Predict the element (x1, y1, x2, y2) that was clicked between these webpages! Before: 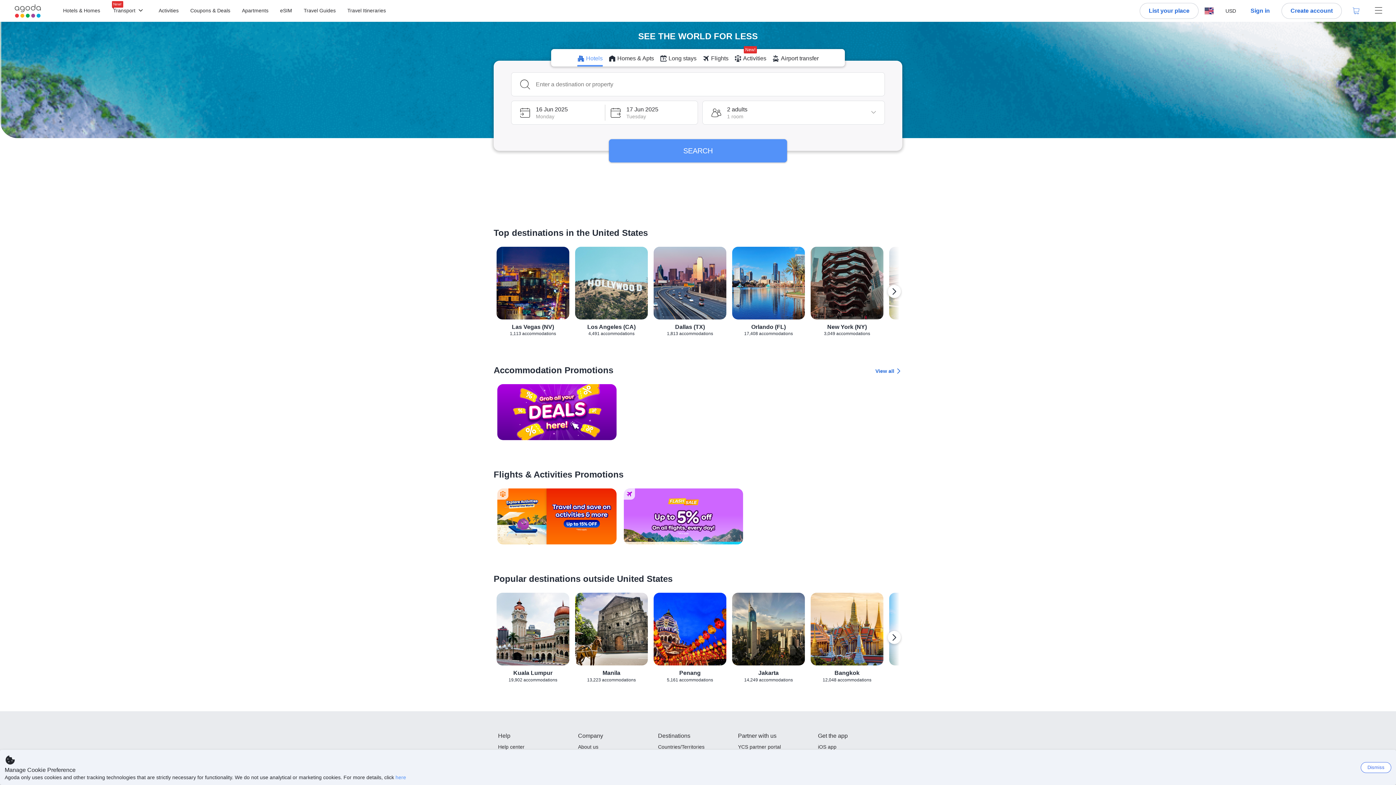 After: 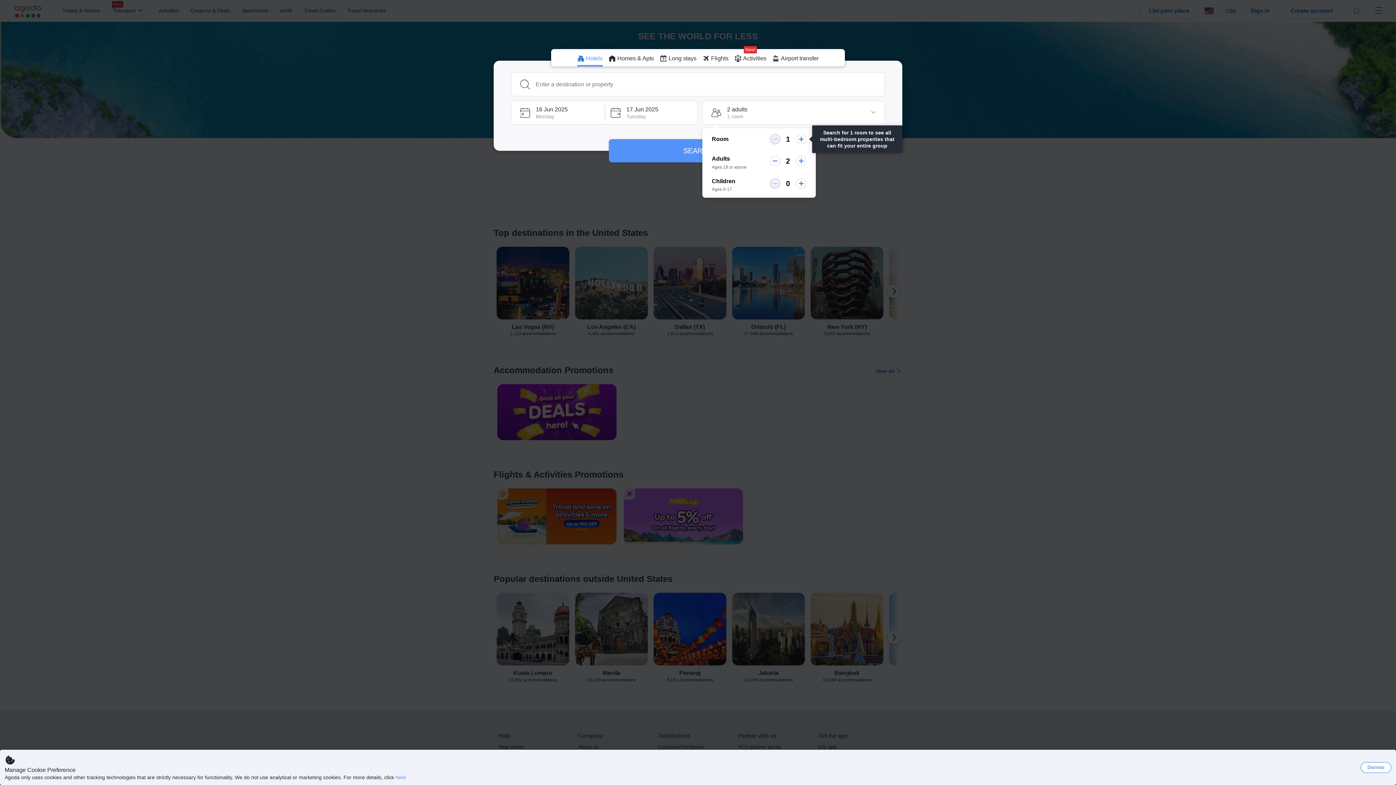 Action: bbox: (702, 100, 885, 124) label: Guests and rooms 2 adults 1 room